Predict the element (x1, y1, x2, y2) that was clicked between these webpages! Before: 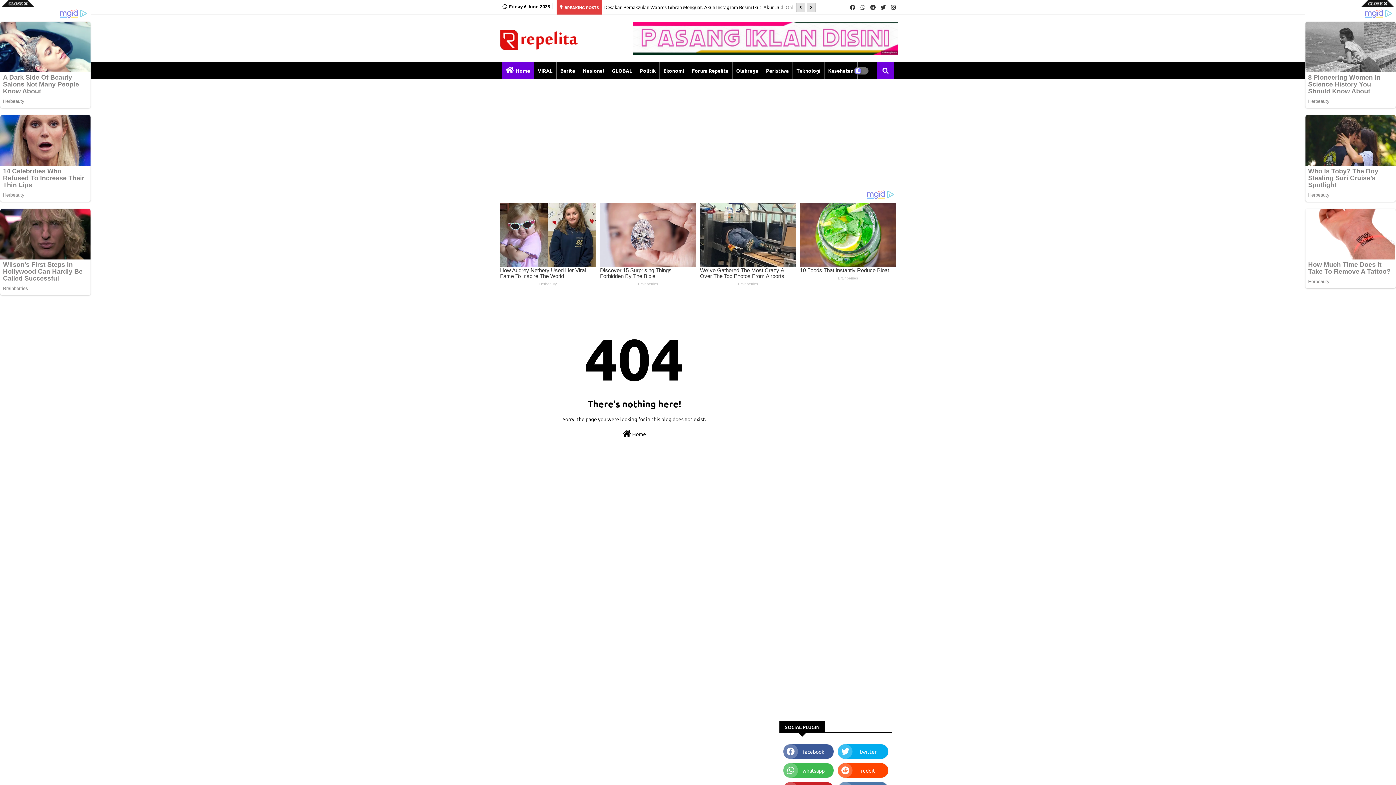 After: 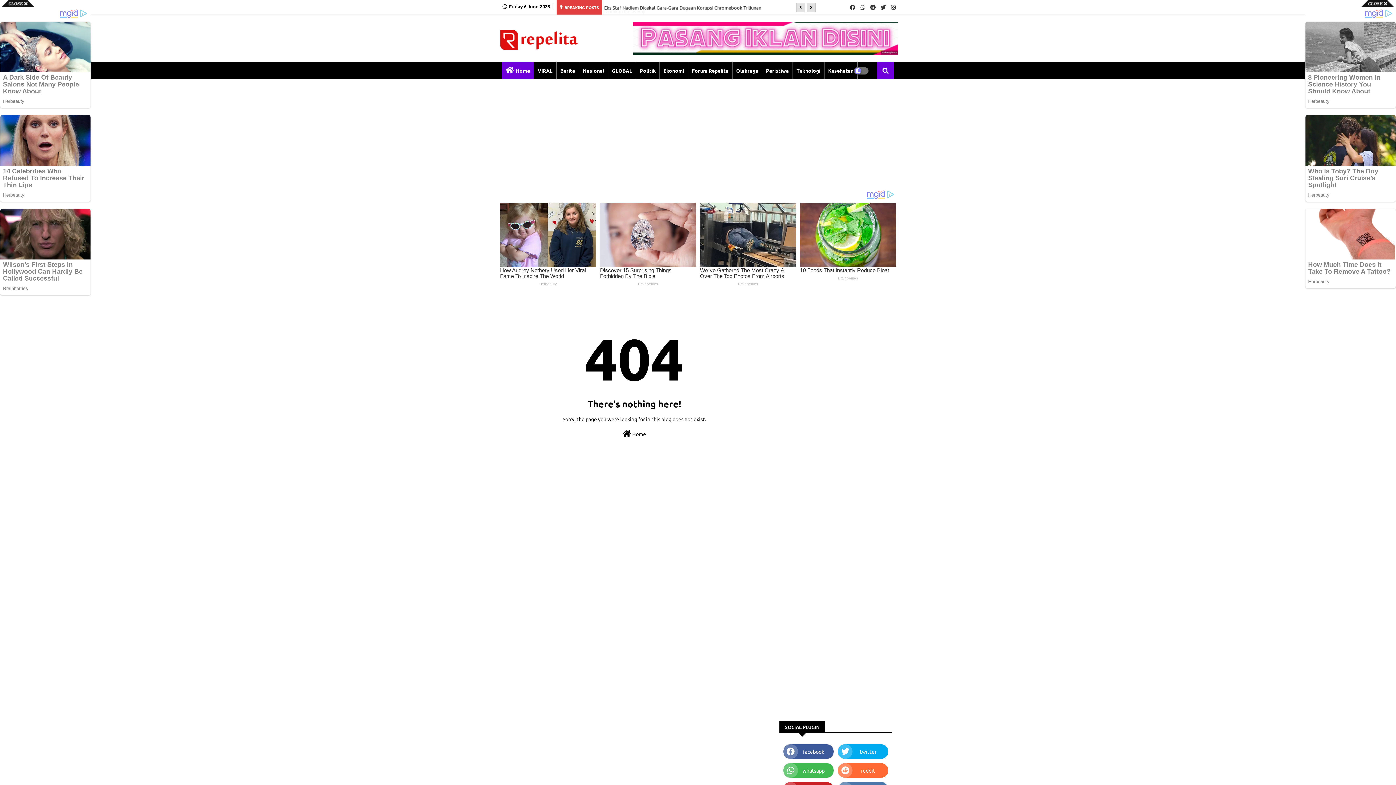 Action: label: reddit bbox: (837, 763, 888, 778)